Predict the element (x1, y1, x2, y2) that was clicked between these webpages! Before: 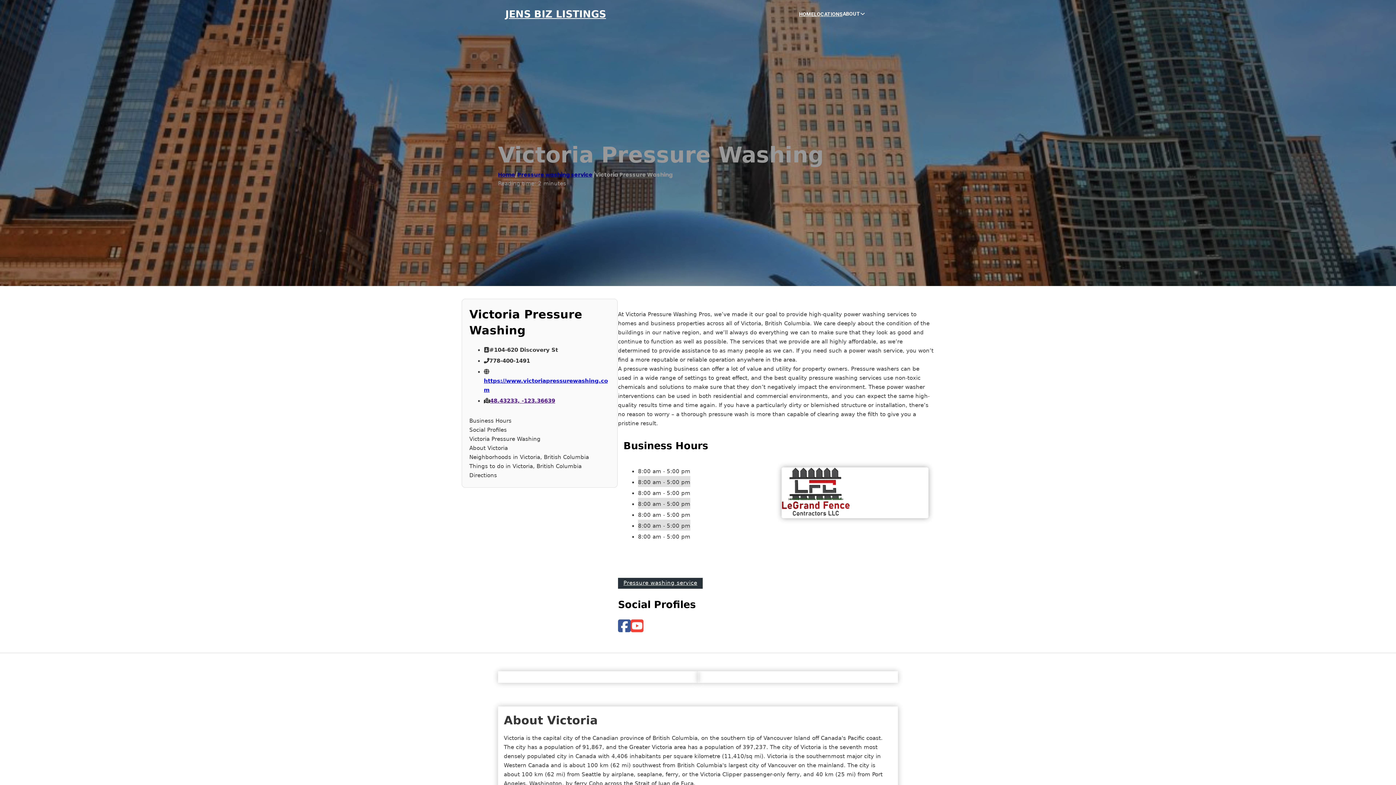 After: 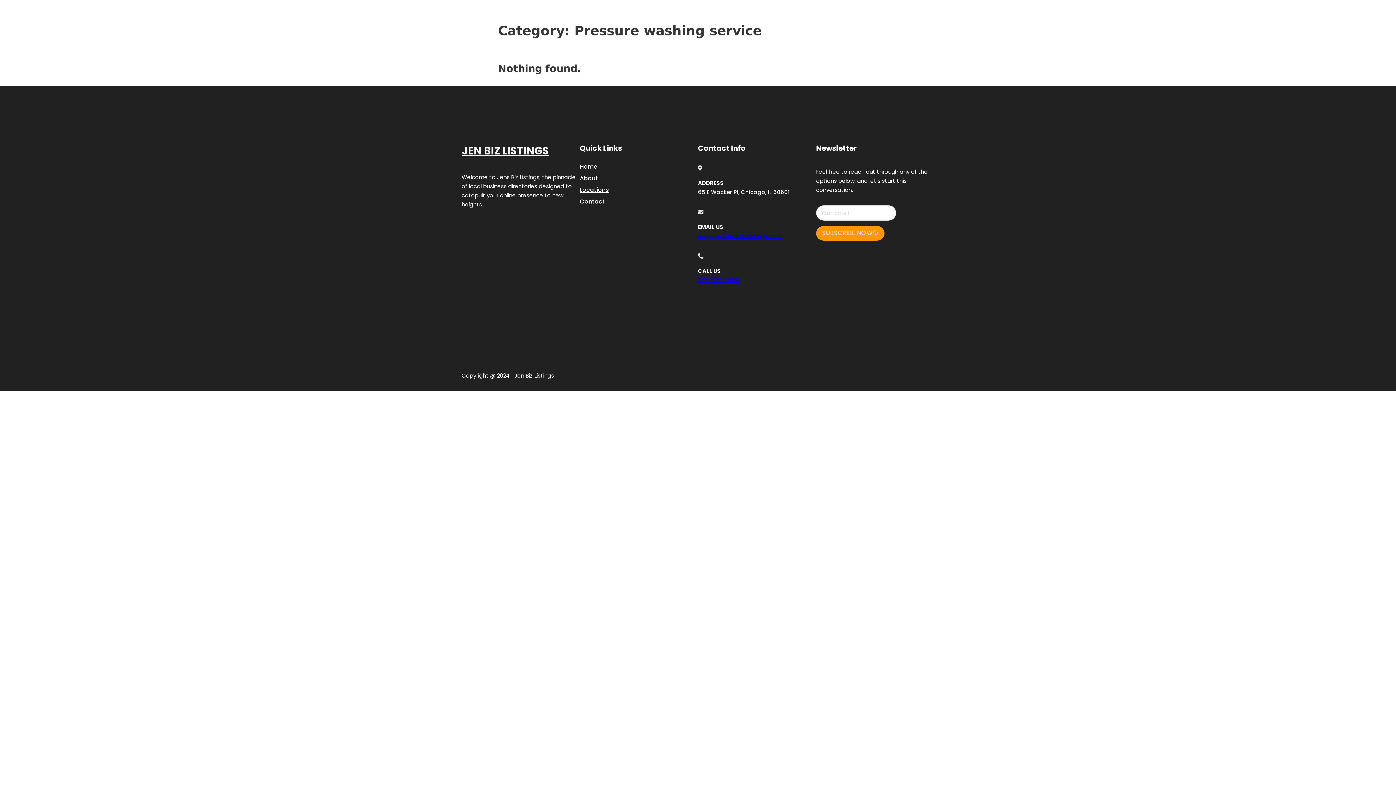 Action: label: Pressure washing service bbox: (517, 170, 592, 178)